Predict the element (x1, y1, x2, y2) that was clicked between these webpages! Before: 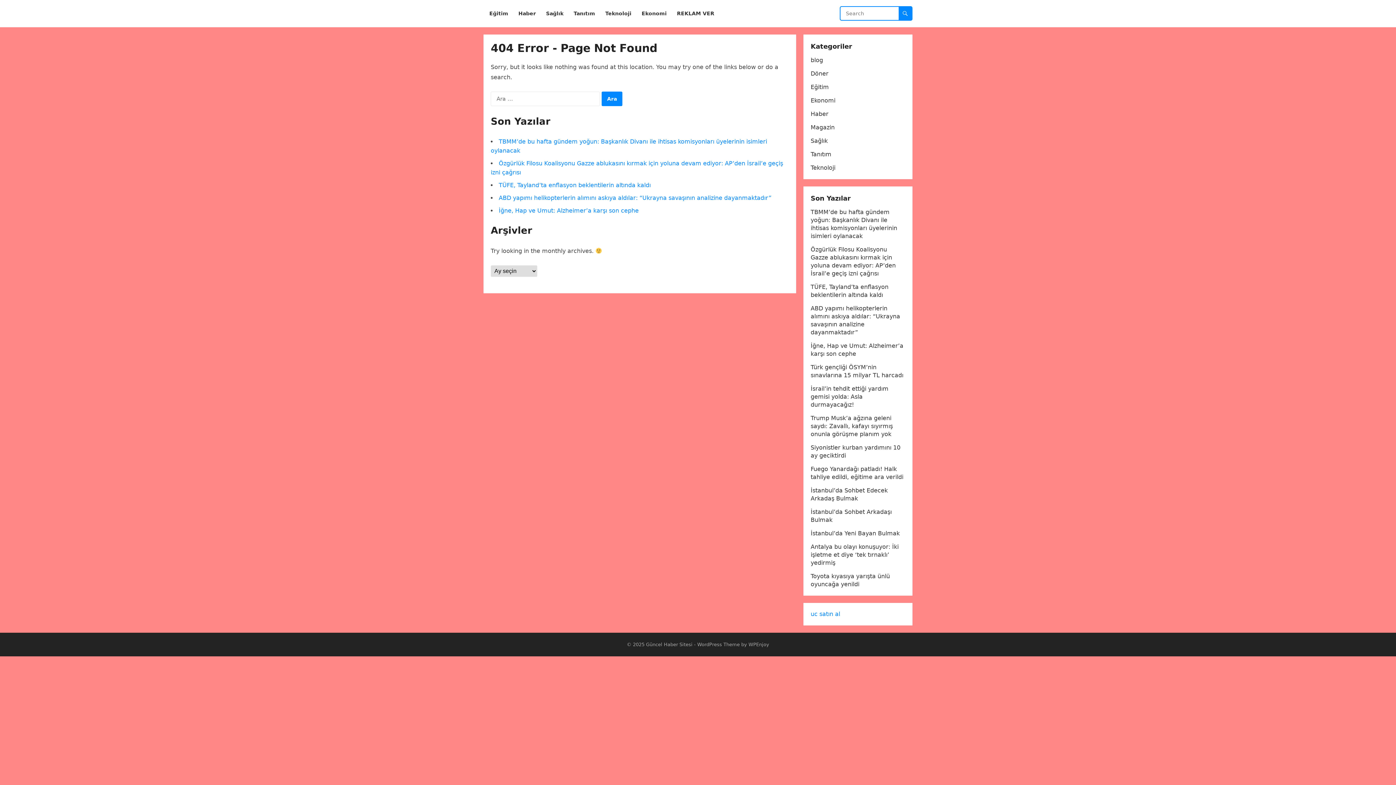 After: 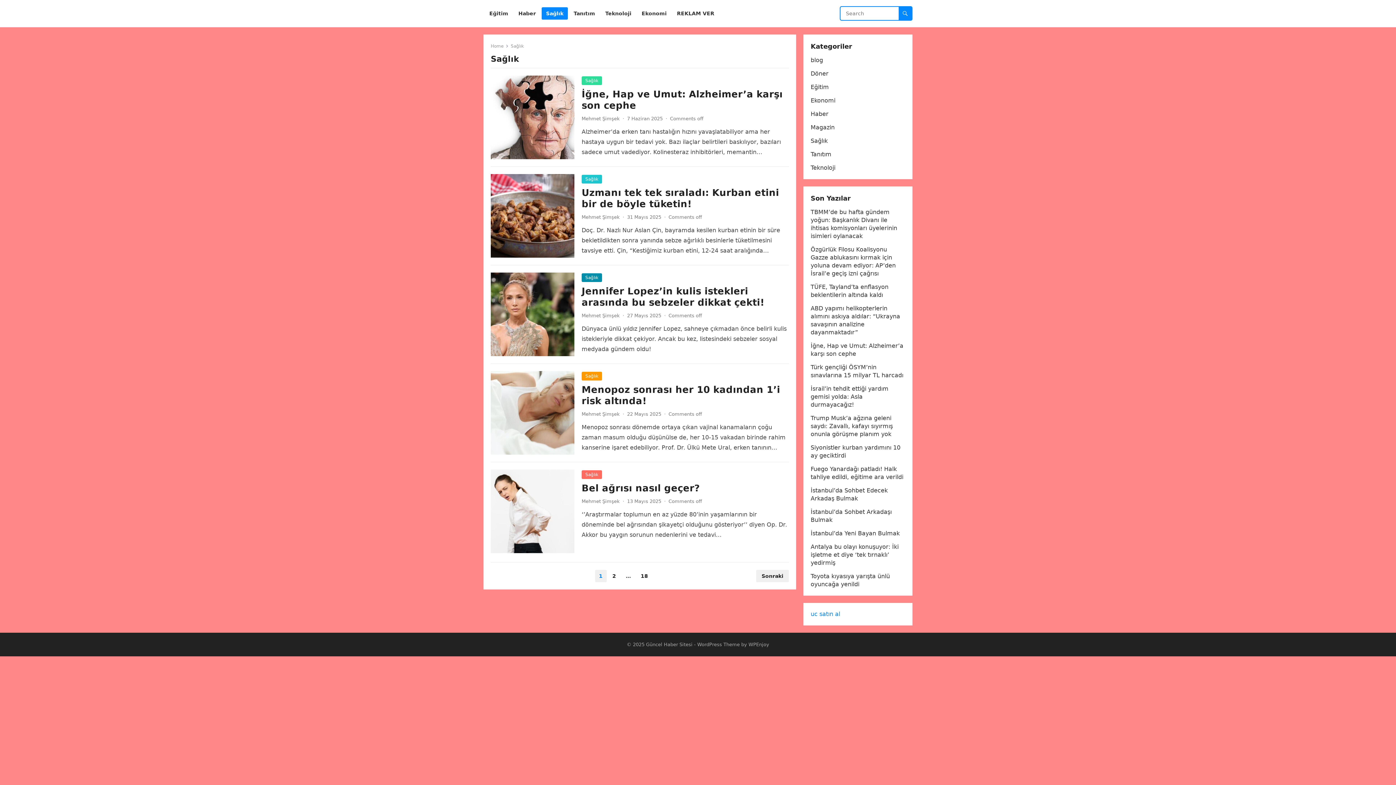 Action: bbox: (810, 137, 828, 144) label: Sağlık